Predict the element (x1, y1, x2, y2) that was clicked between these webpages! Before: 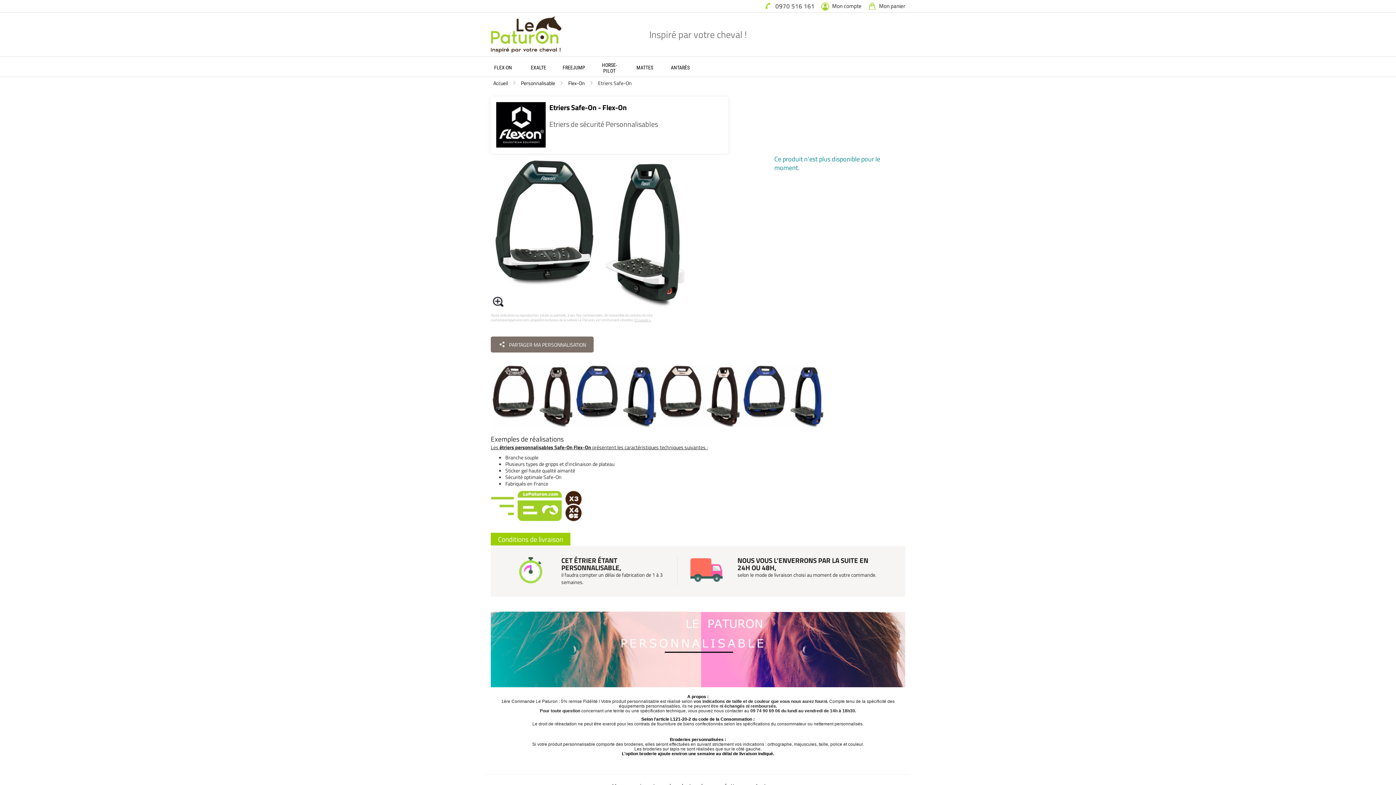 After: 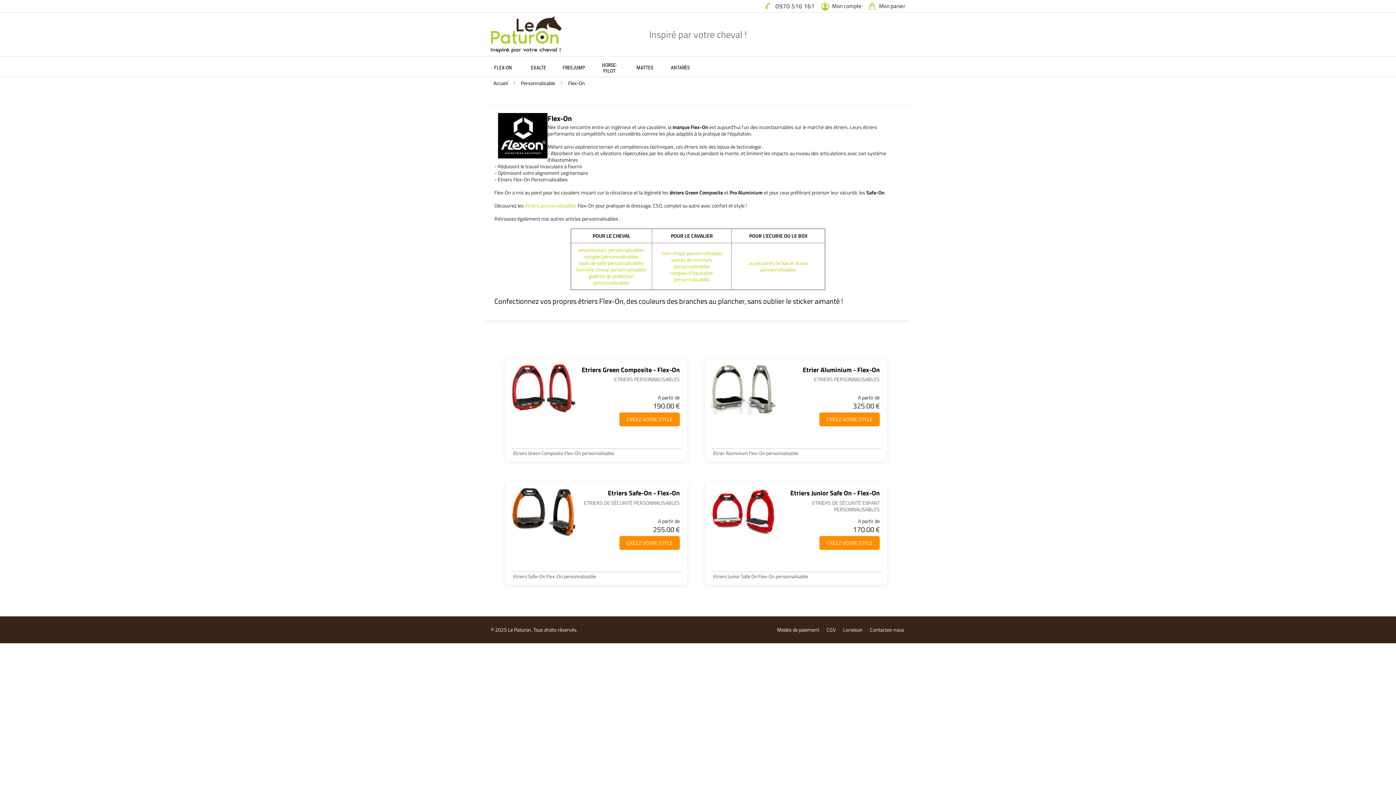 Action: bbox: (568, 79, 585, 86) label: Flex-On